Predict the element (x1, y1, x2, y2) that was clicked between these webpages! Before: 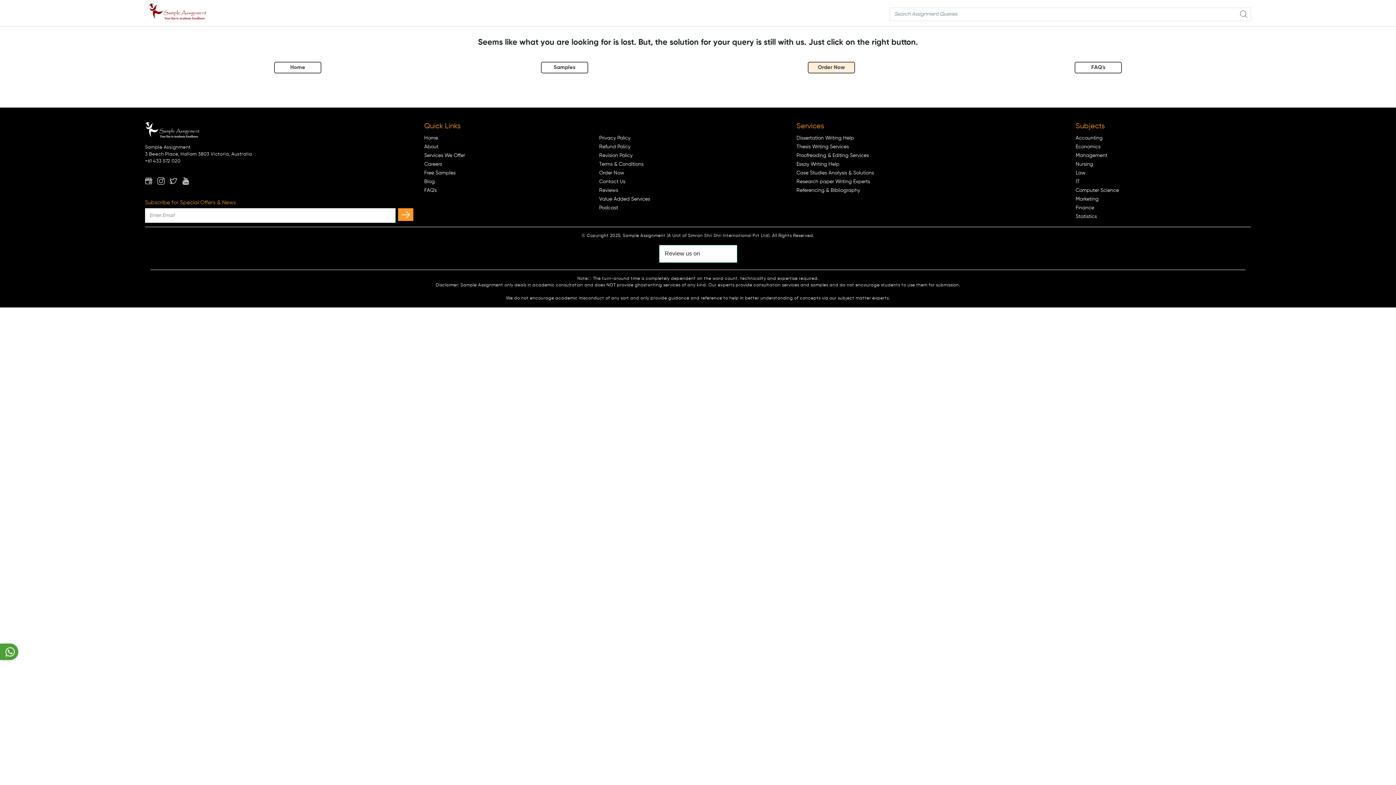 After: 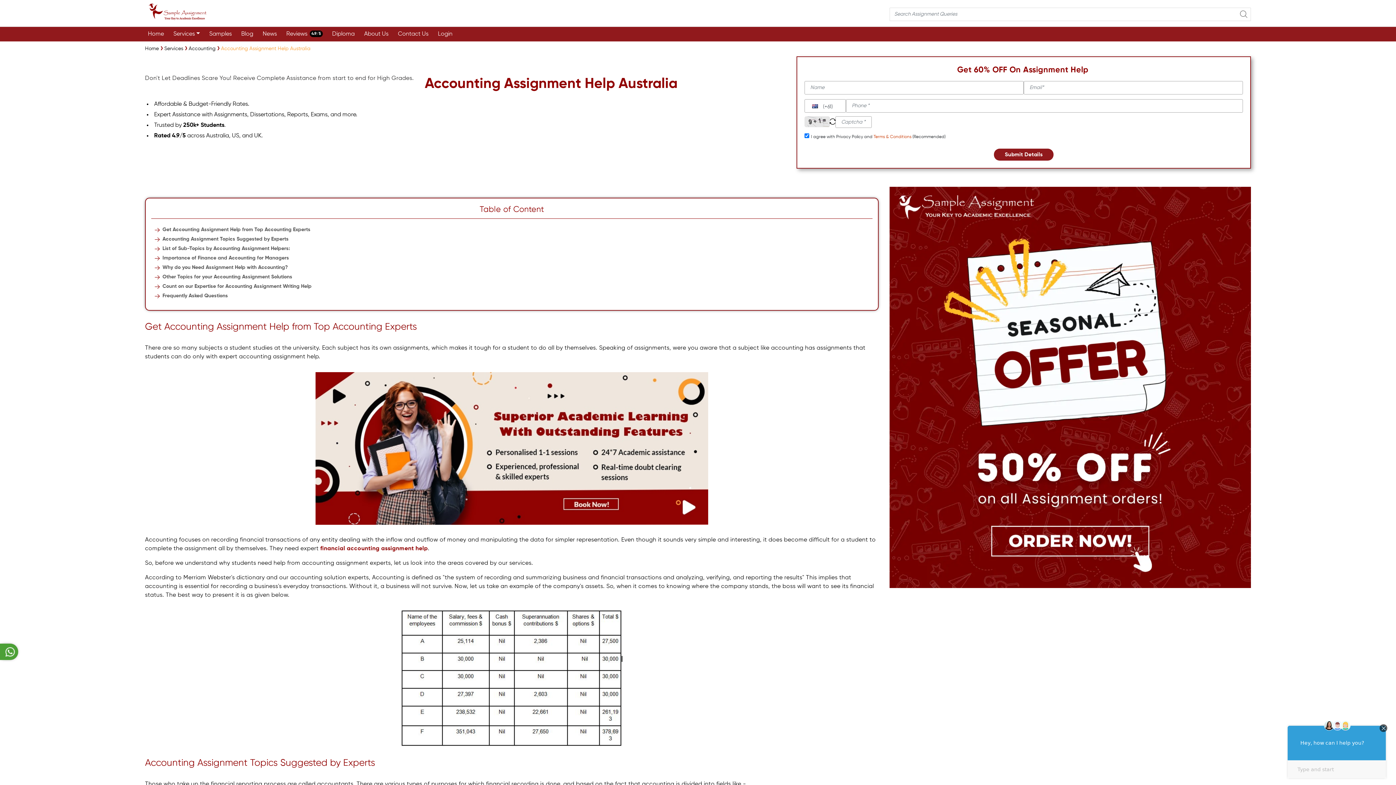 Action: label: Accounting bbox: (1076, 135, 1102, 140)